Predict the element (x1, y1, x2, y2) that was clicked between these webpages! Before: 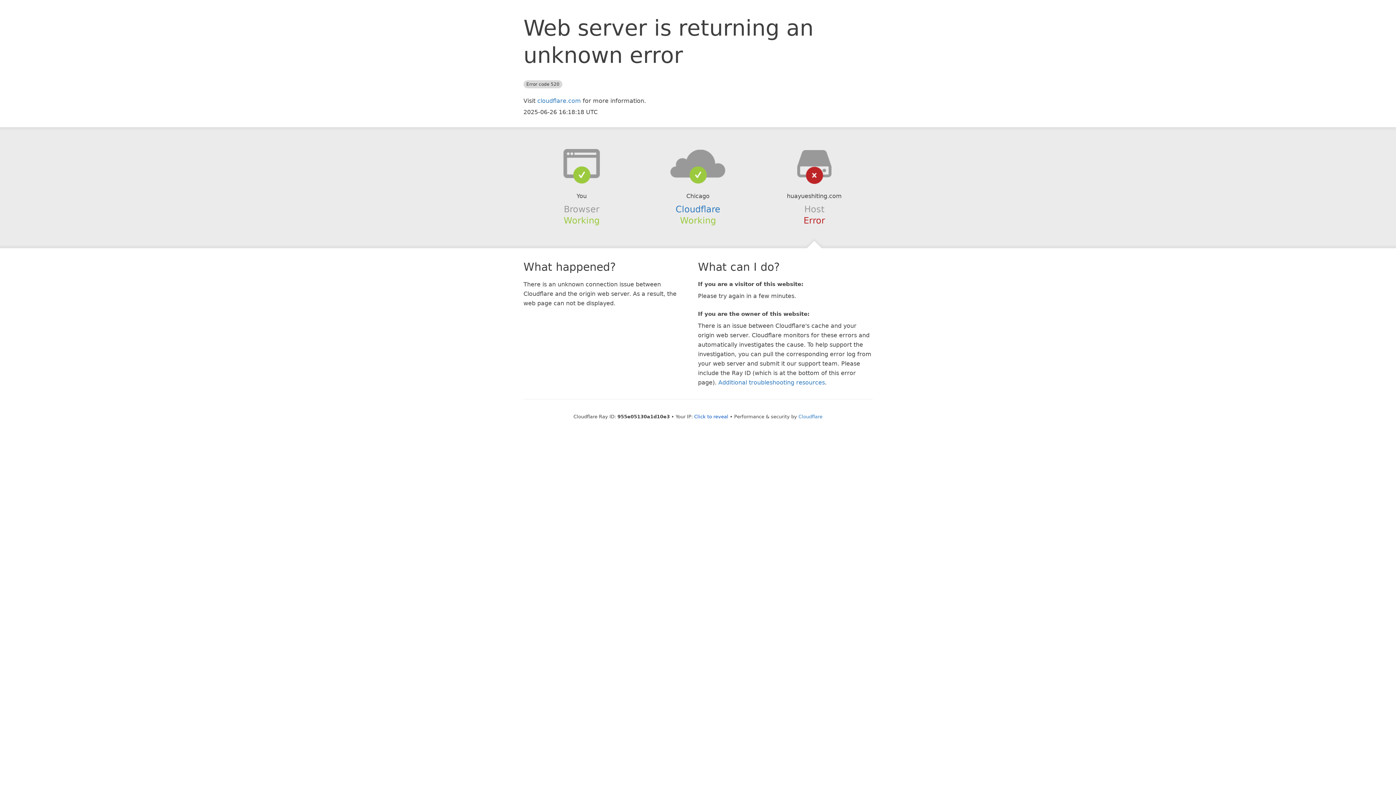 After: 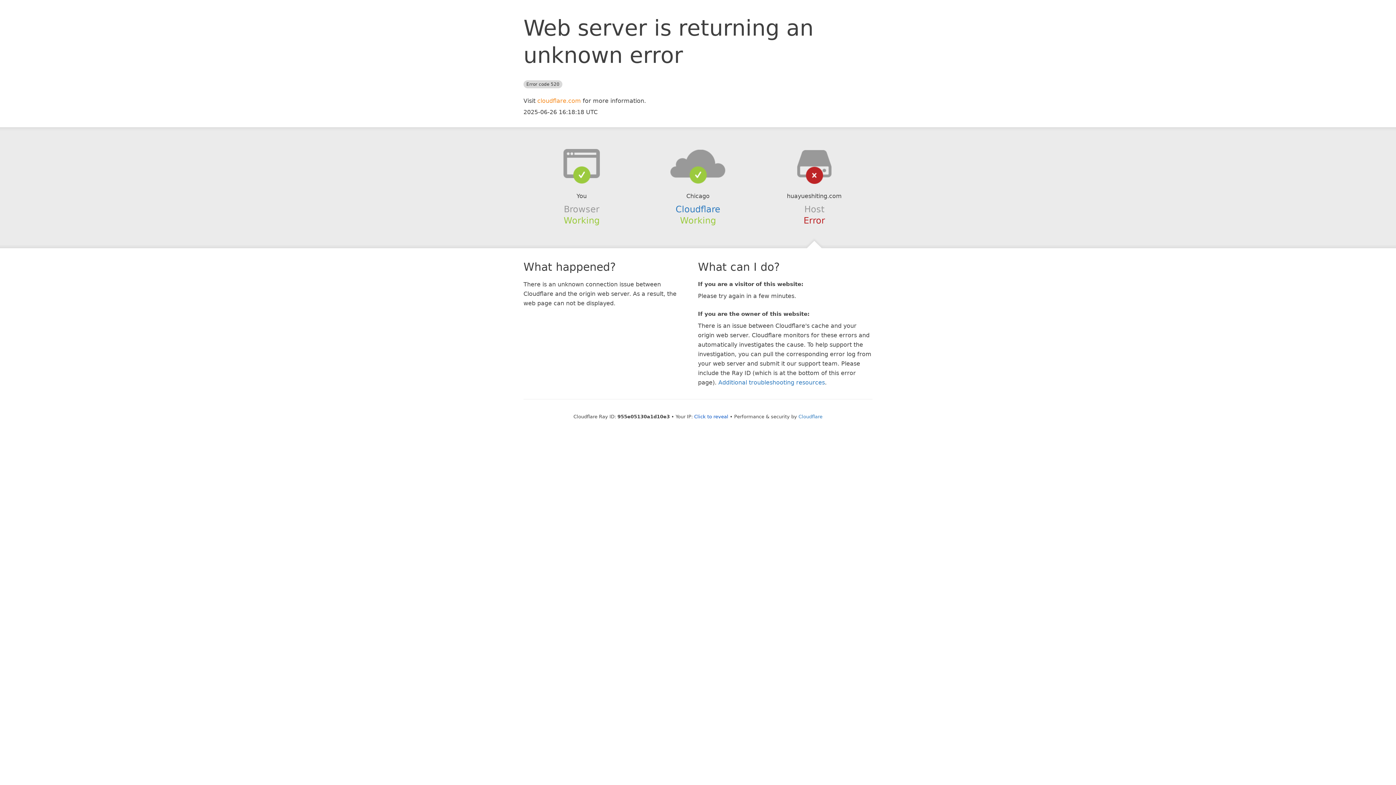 Action: bbox: (537, 97, 581, 104) label: cloudflare.com